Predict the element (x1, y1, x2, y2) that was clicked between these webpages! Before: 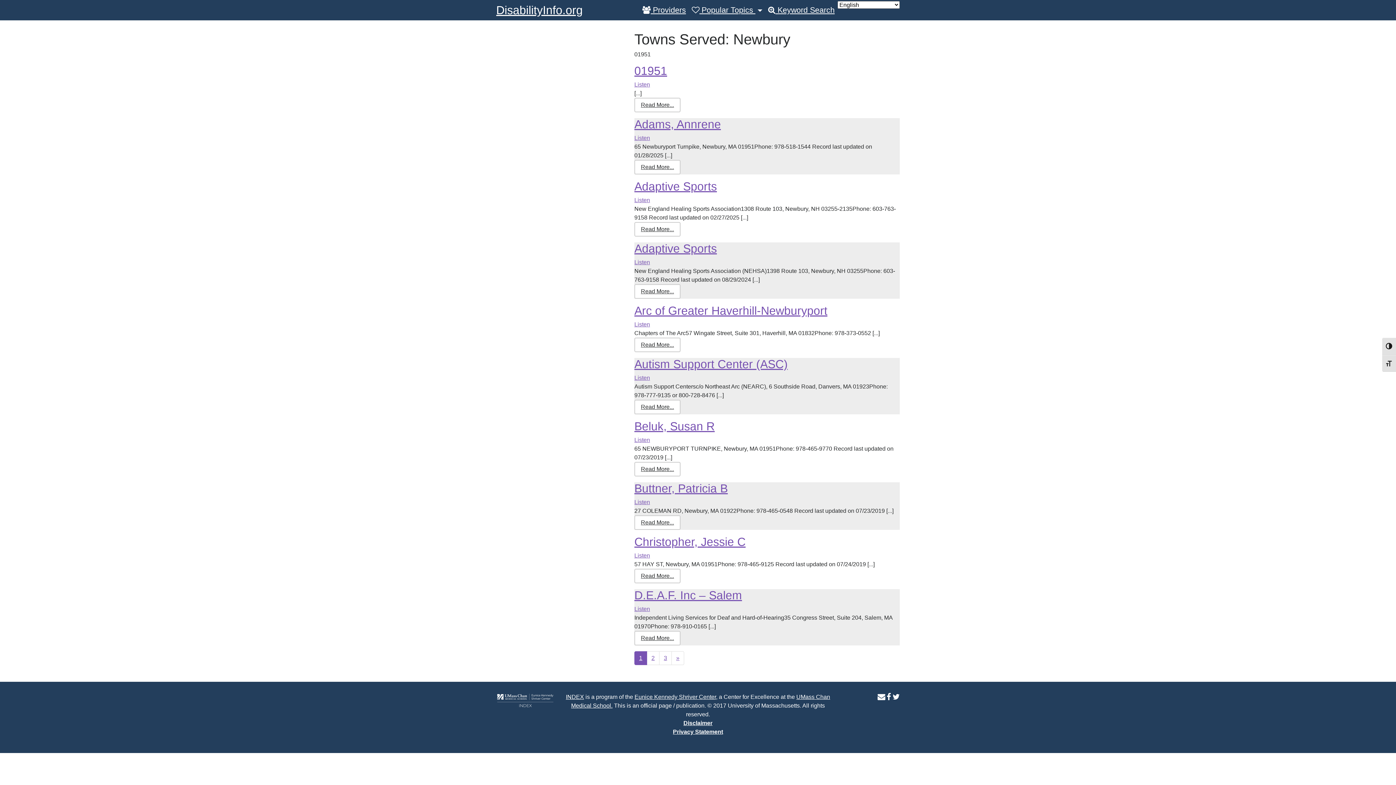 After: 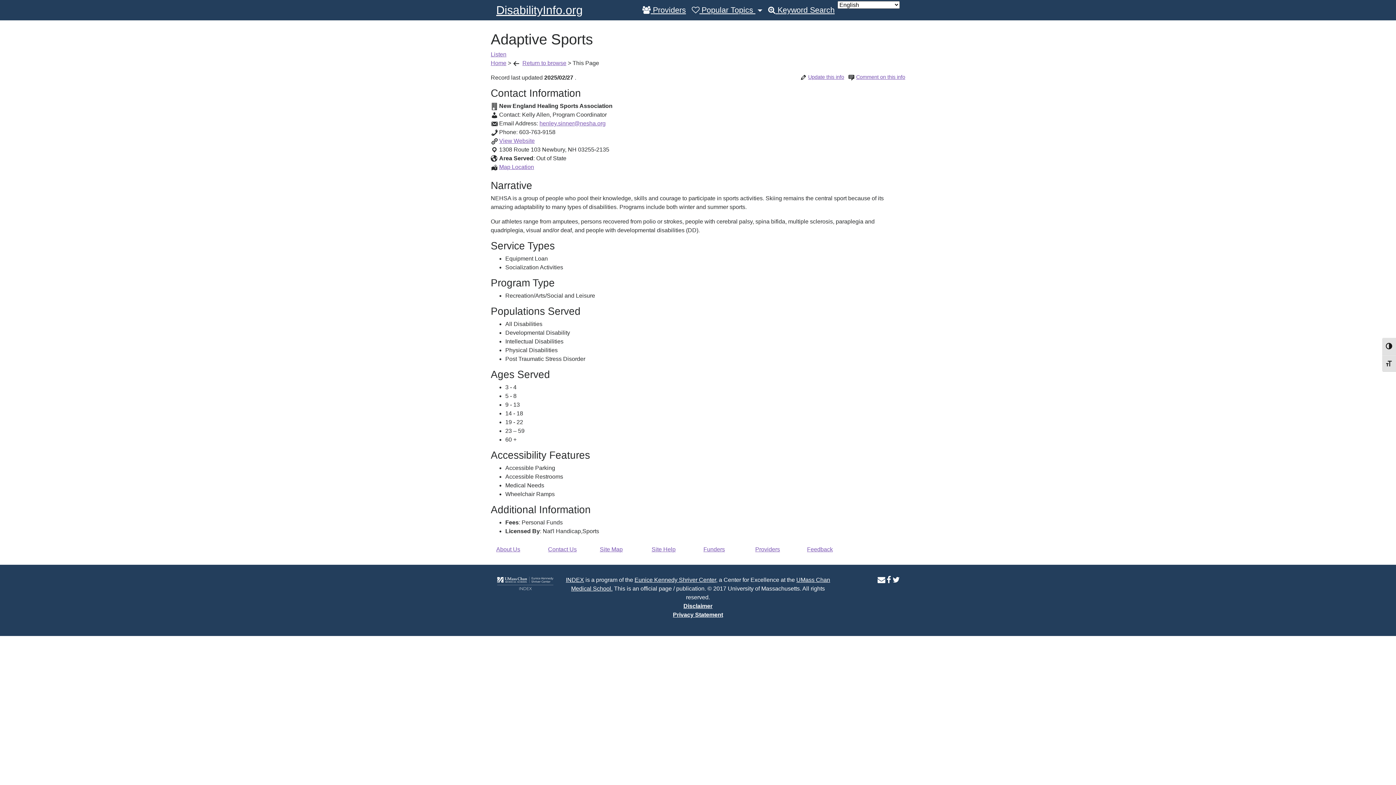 Action: label: Read More... bbox: (634, 222, 680, 236)